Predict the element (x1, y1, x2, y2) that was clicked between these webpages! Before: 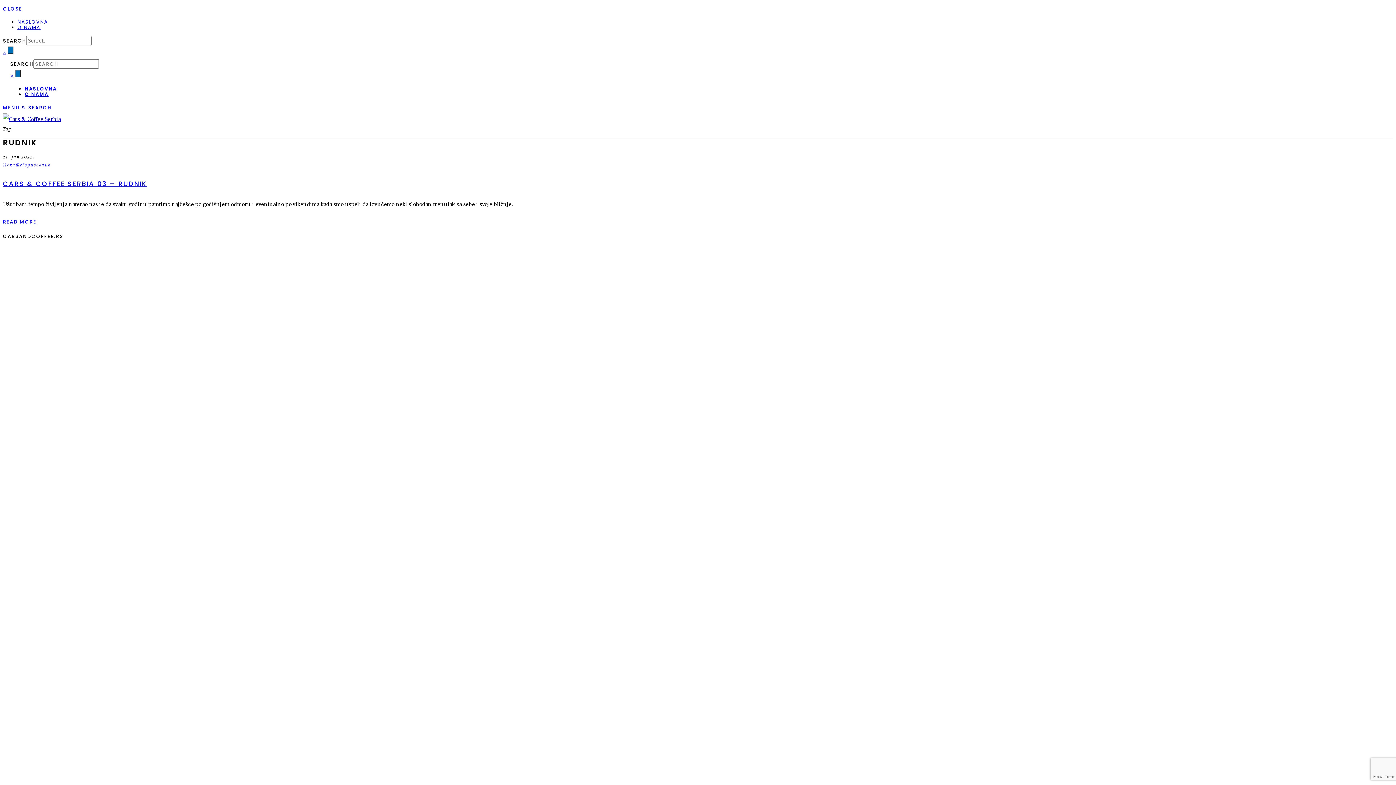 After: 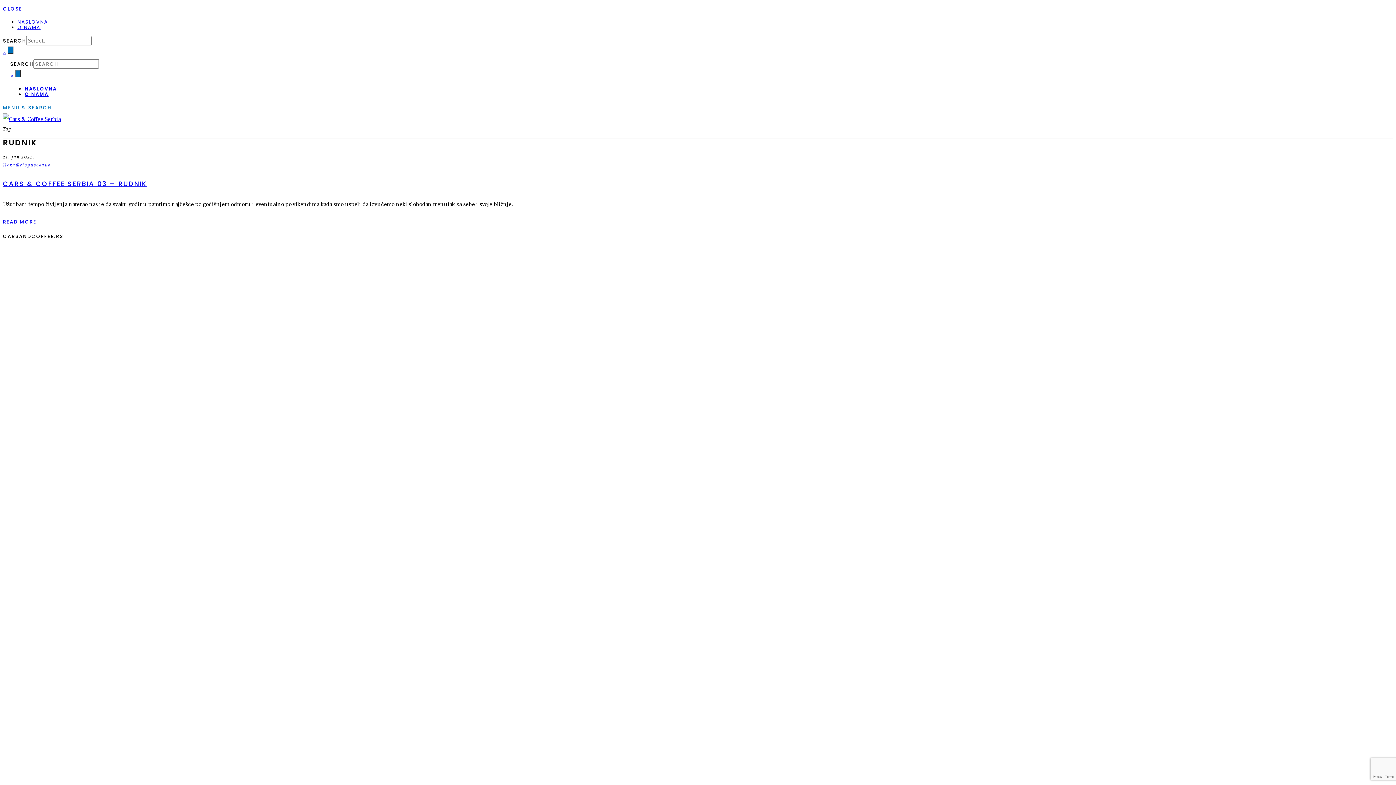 Action: bbox: (2, 104, 51, 111) label: MENU & SEARCH